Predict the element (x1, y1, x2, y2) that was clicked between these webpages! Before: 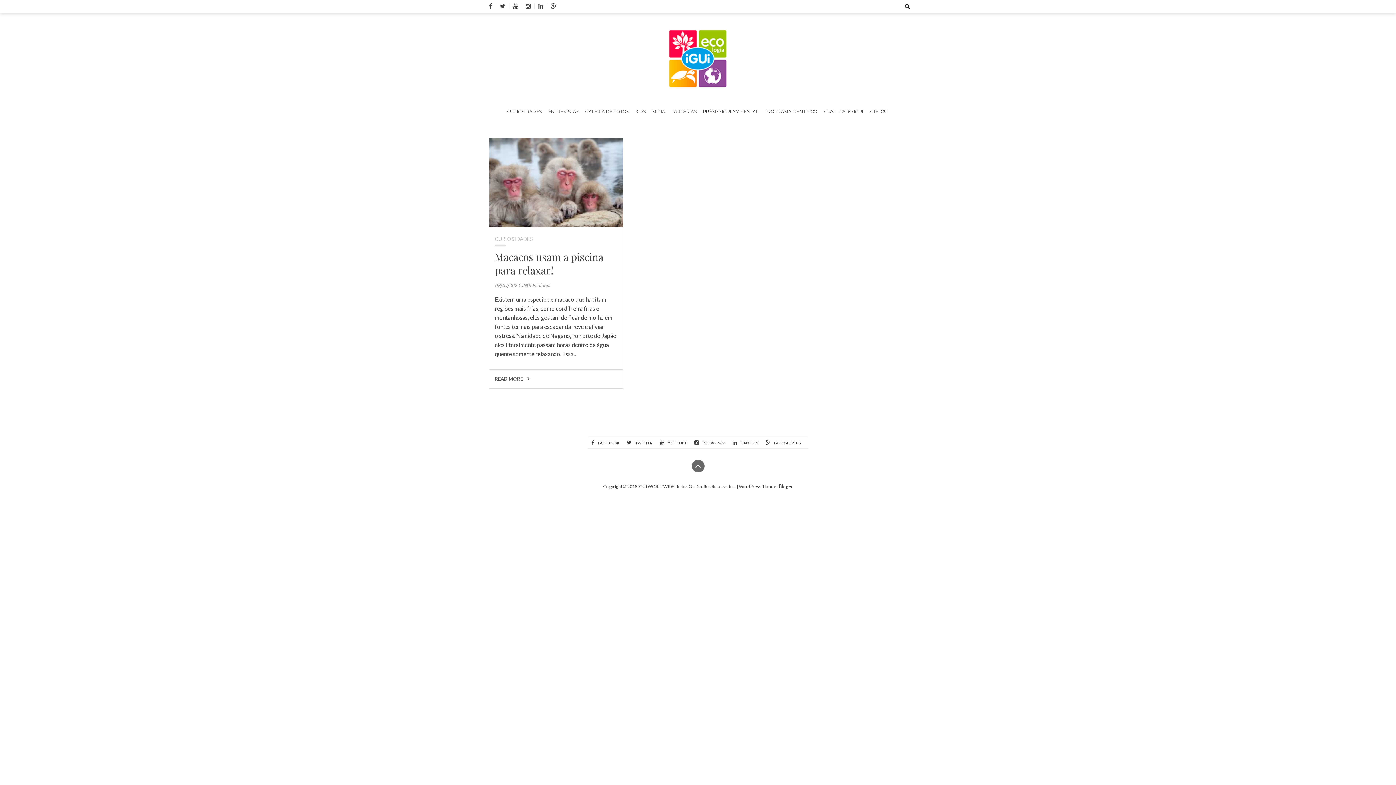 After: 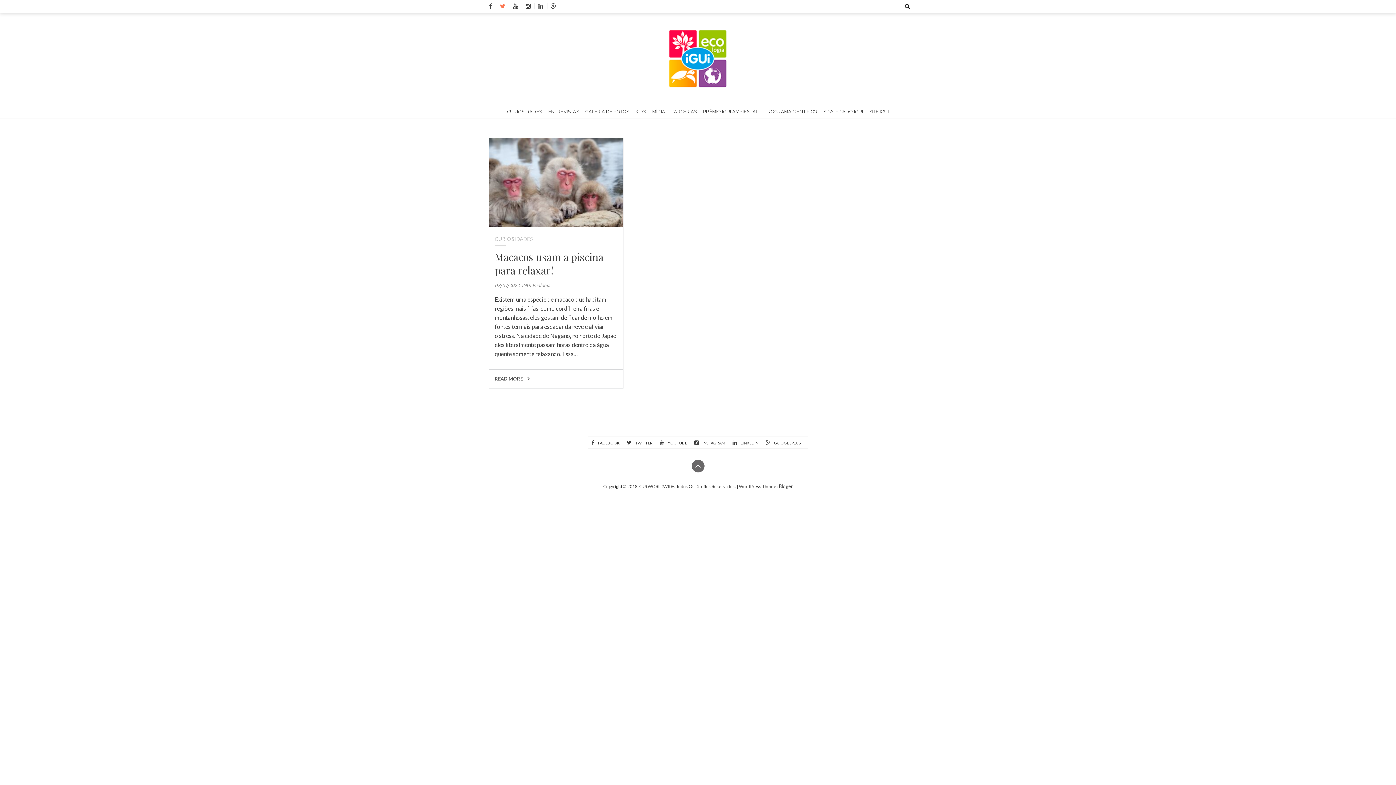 Action: bbox: (496, 2, 509, 9)